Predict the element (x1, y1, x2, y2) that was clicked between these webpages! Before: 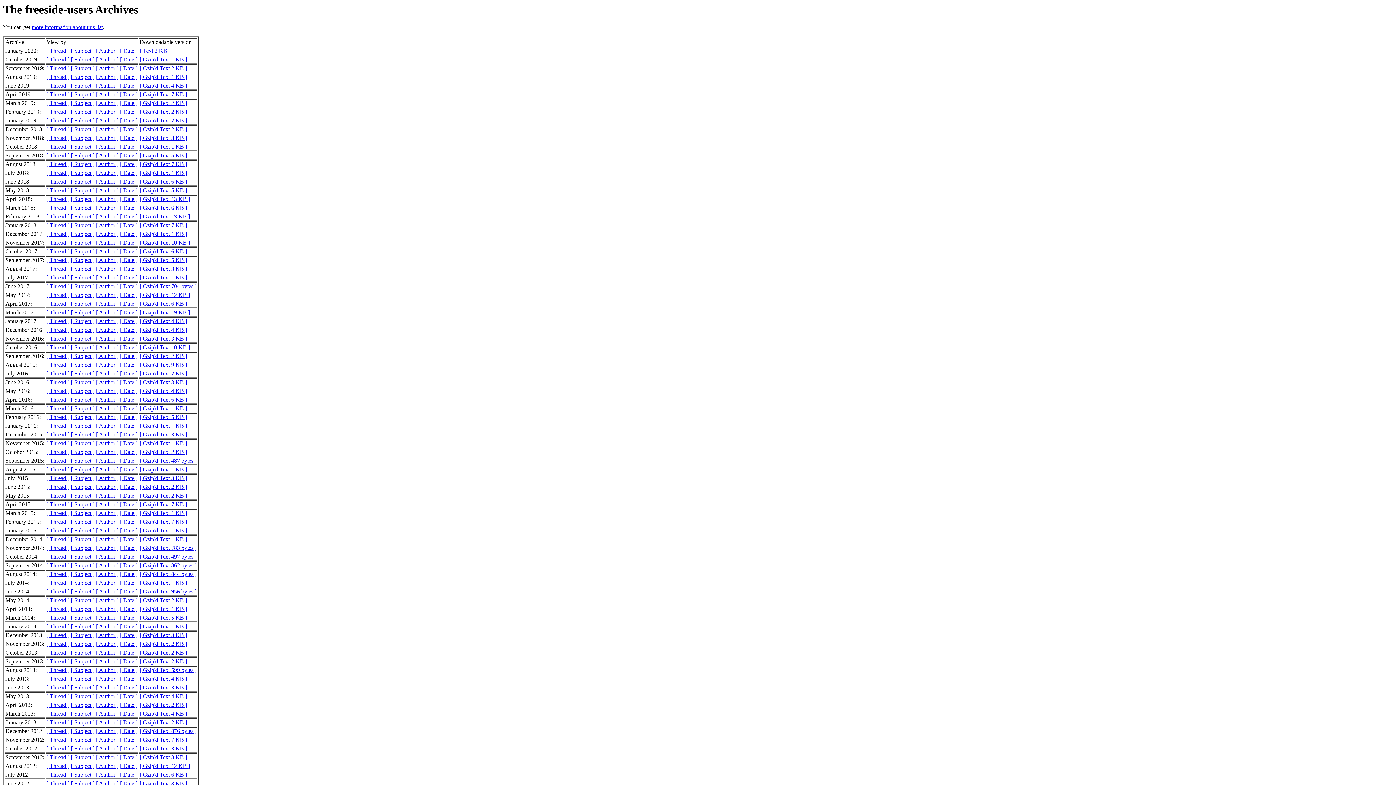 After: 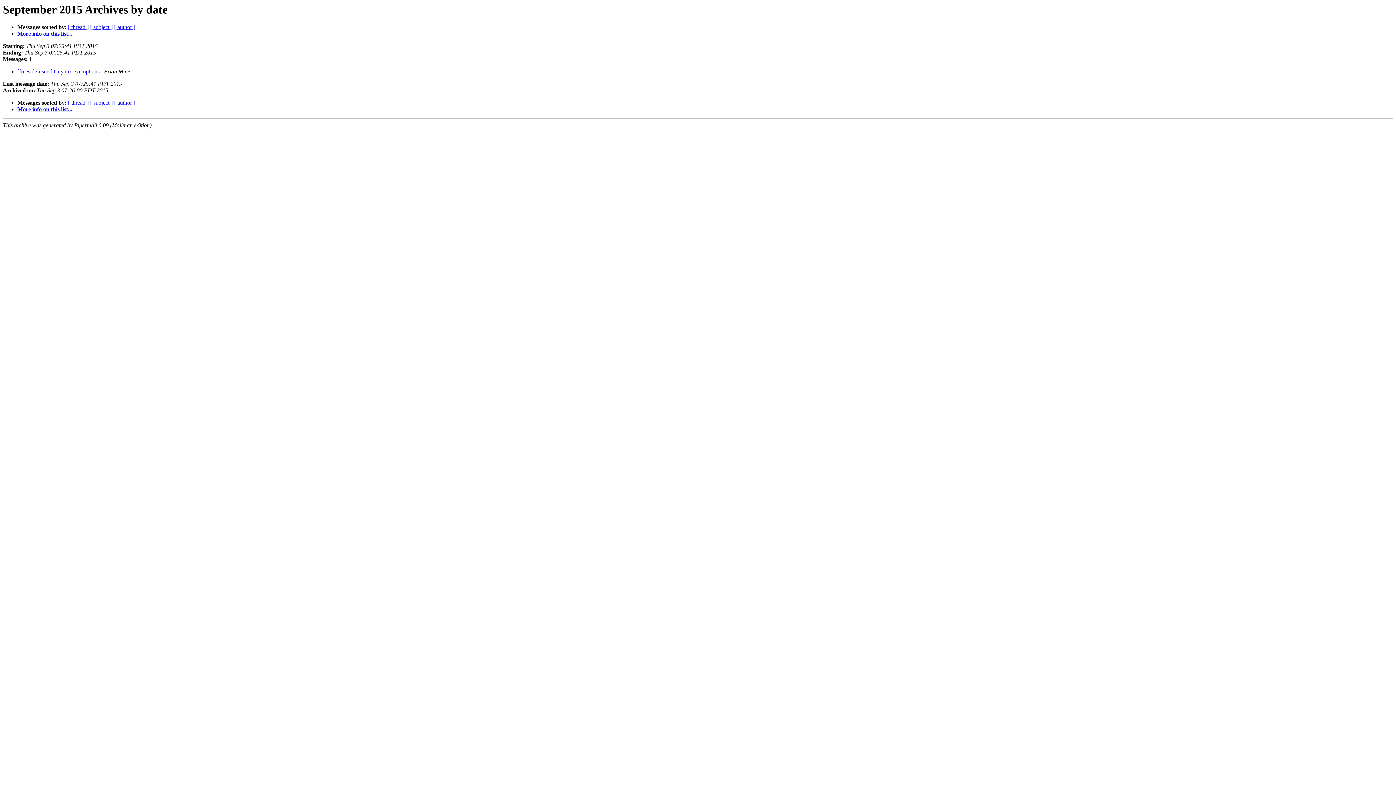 Action: bbox: (120, 457, 137, 464) label: [ Date ]